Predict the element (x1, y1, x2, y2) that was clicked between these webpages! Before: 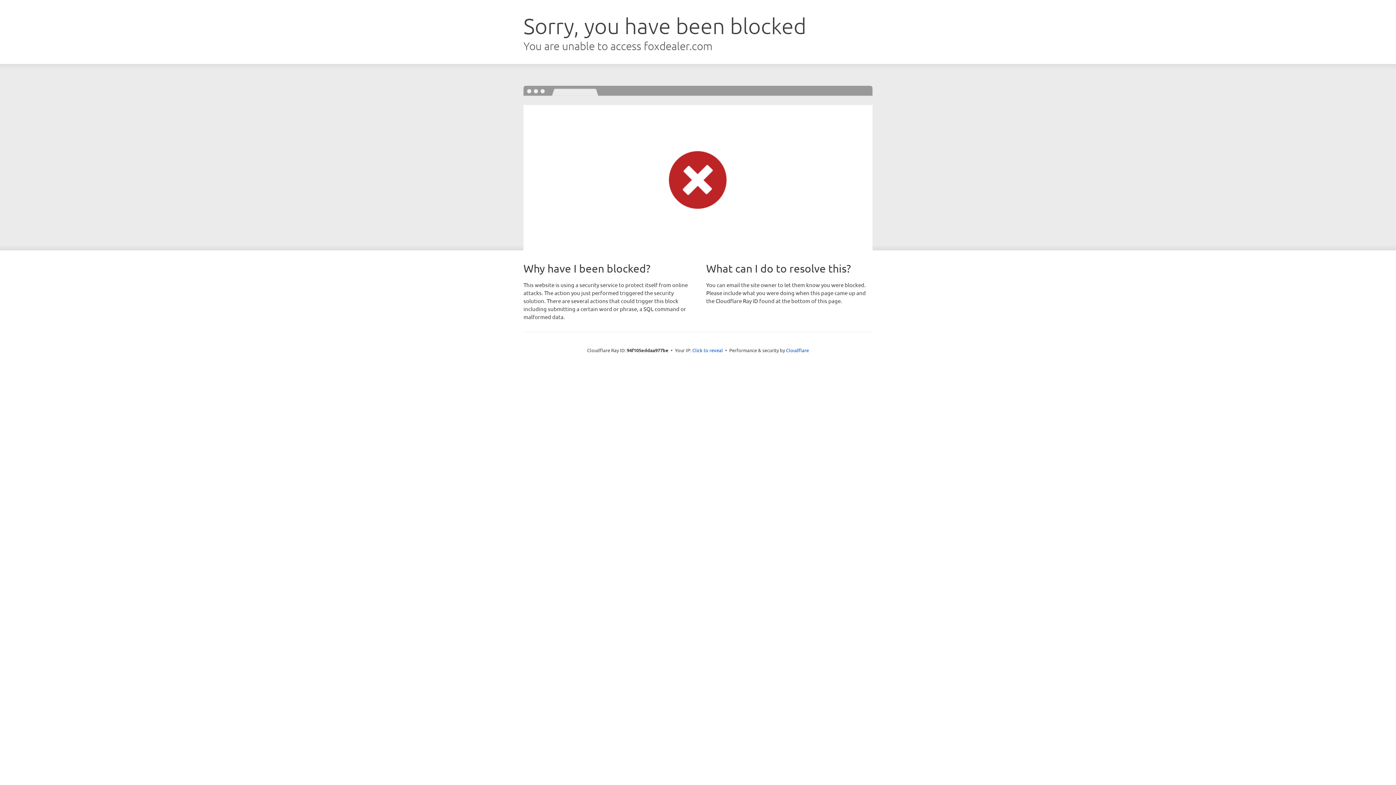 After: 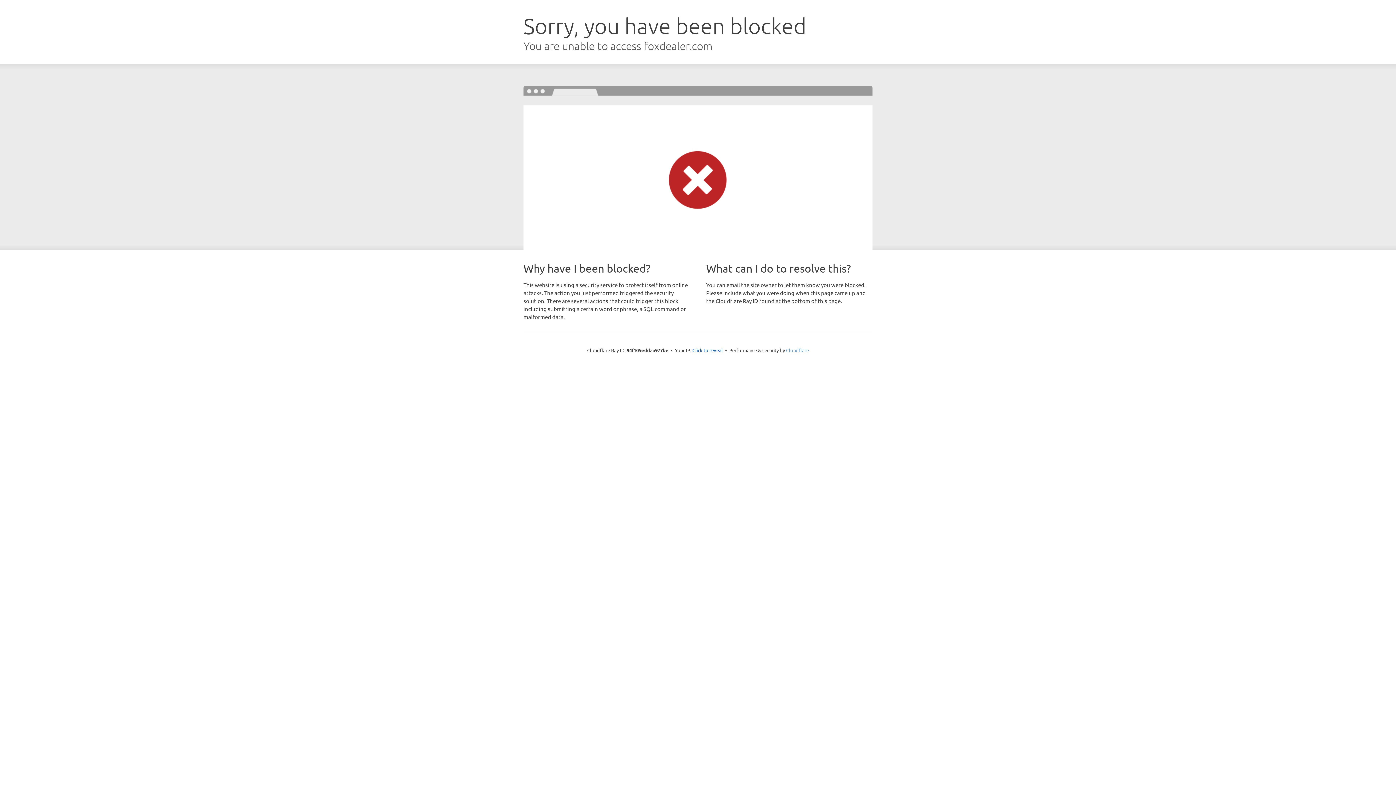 Action: bbox: (786, 347, 809, 353) label: Cloudflare